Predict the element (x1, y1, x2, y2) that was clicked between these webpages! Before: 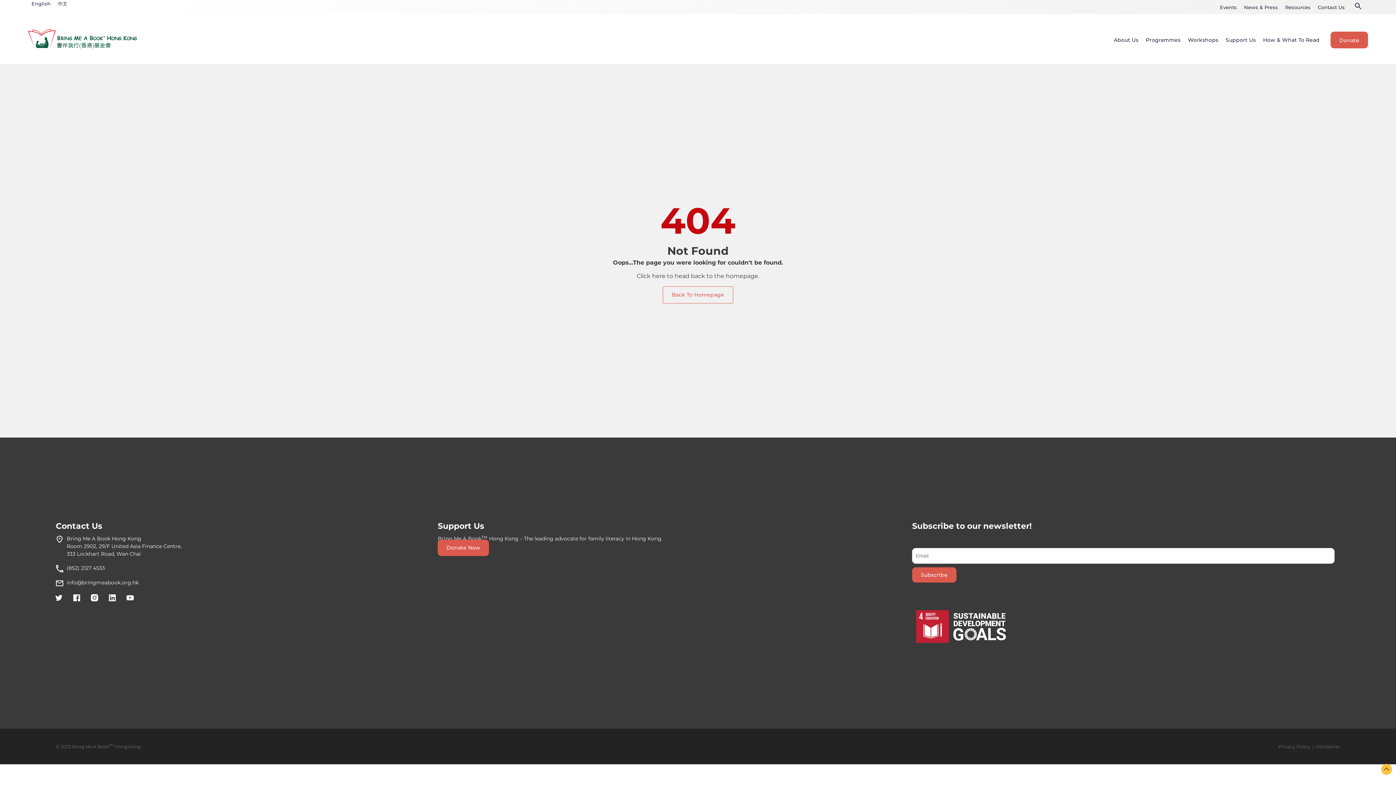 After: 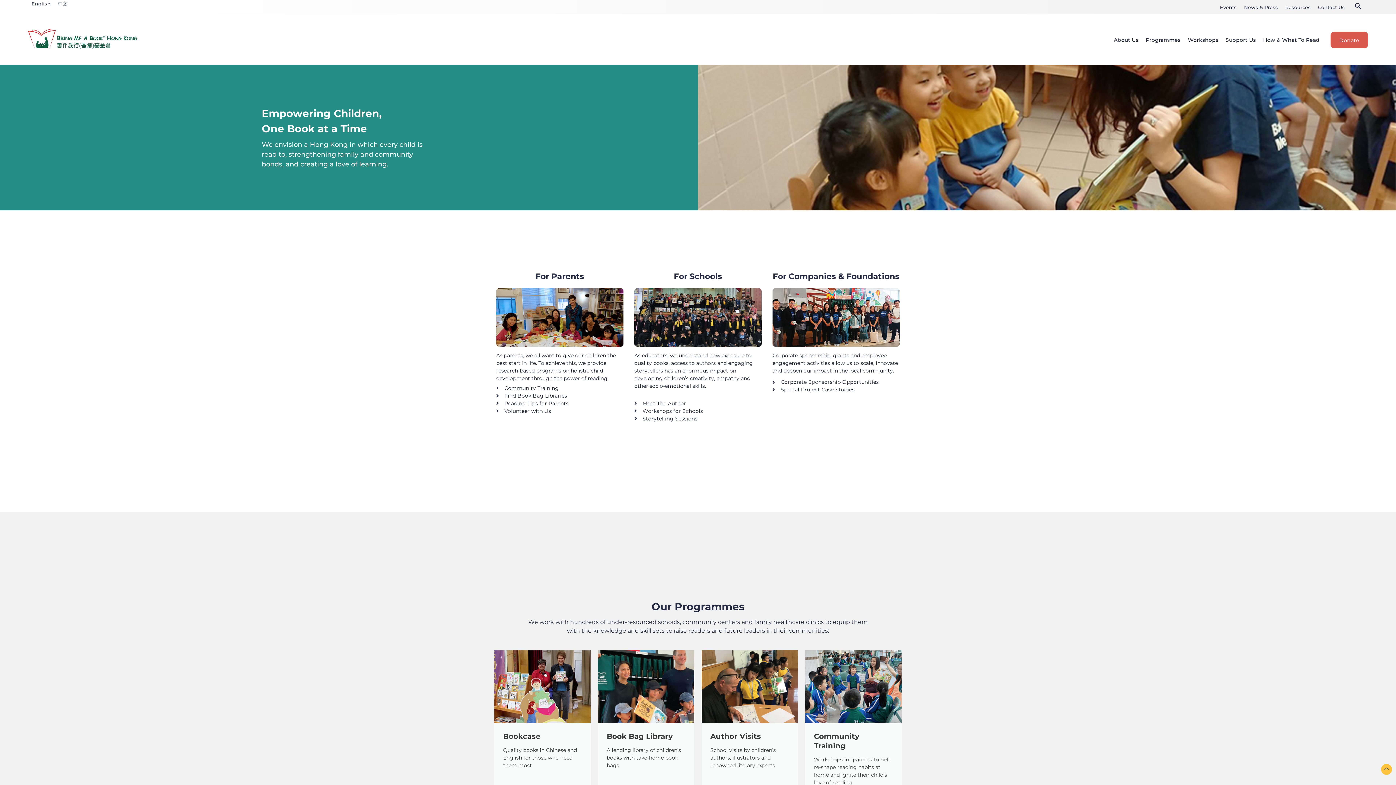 Action: bbox: (662, 286, 733, 303) label: Back To Homepage